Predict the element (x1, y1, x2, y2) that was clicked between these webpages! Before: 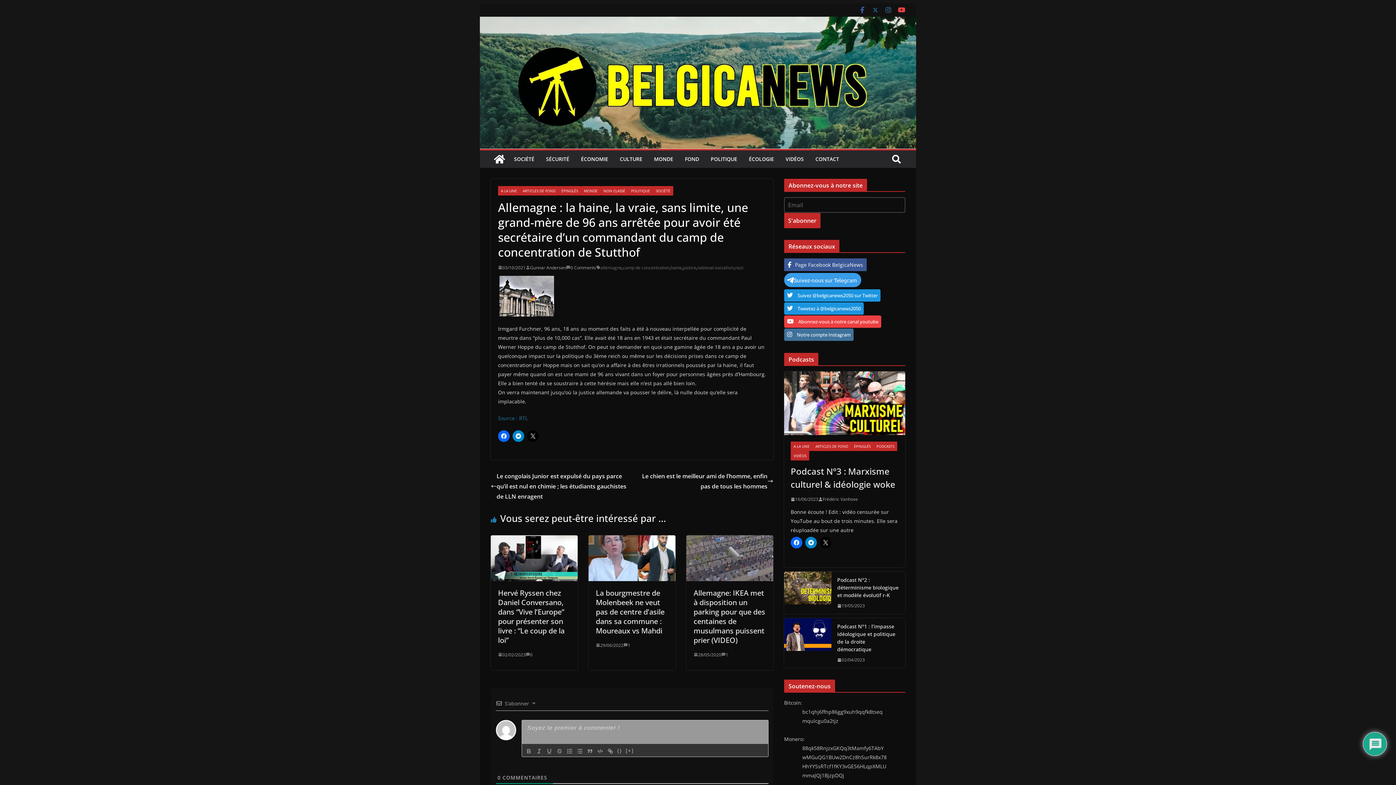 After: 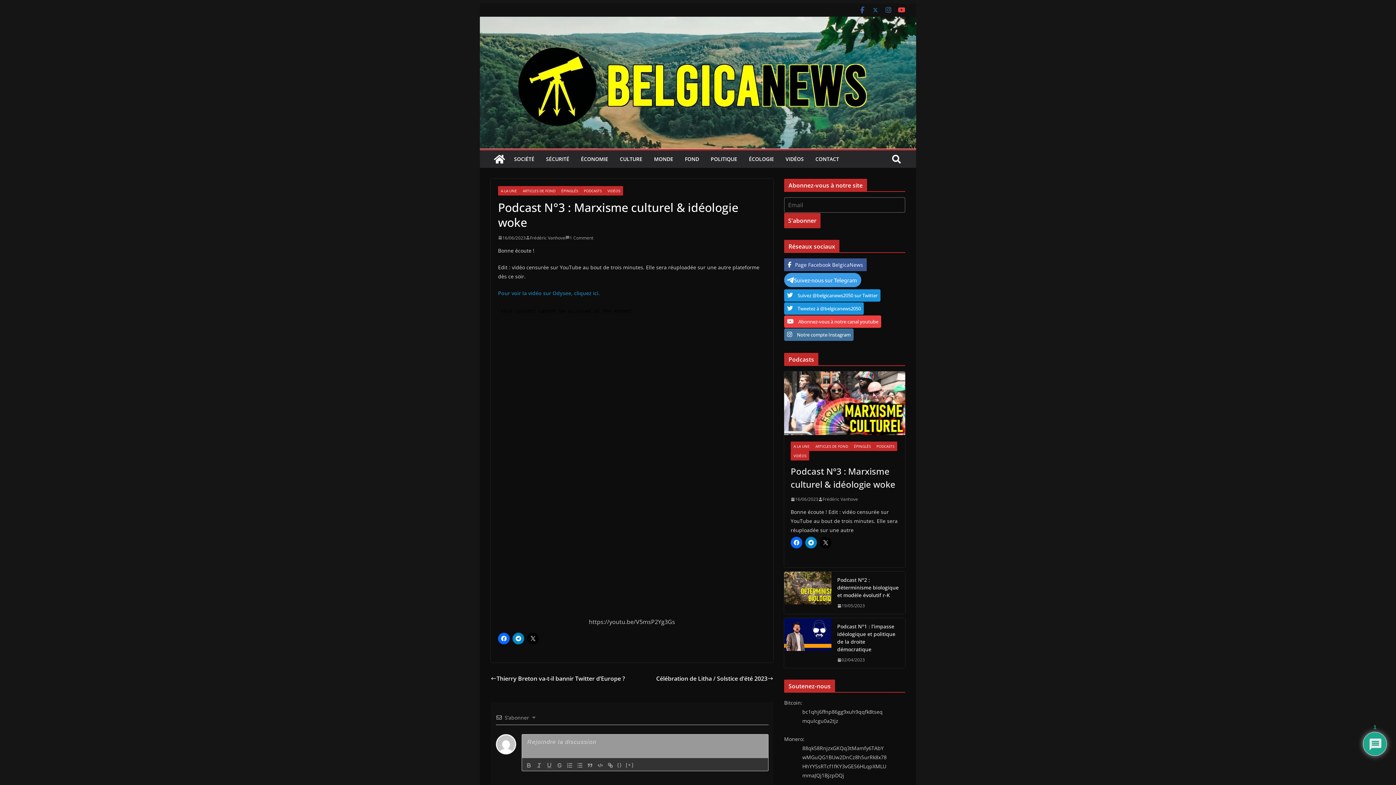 Action: bbox: (784, 371, 905, 435)